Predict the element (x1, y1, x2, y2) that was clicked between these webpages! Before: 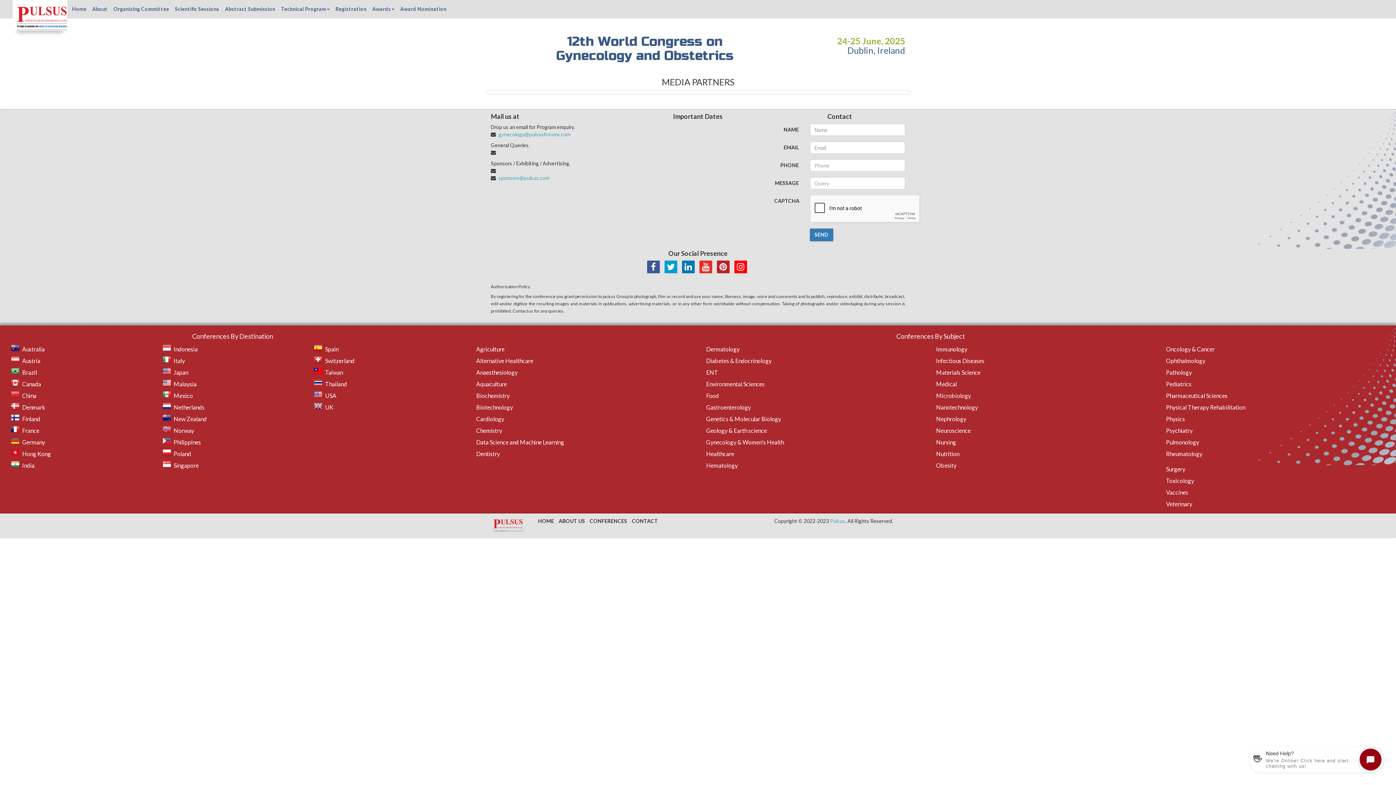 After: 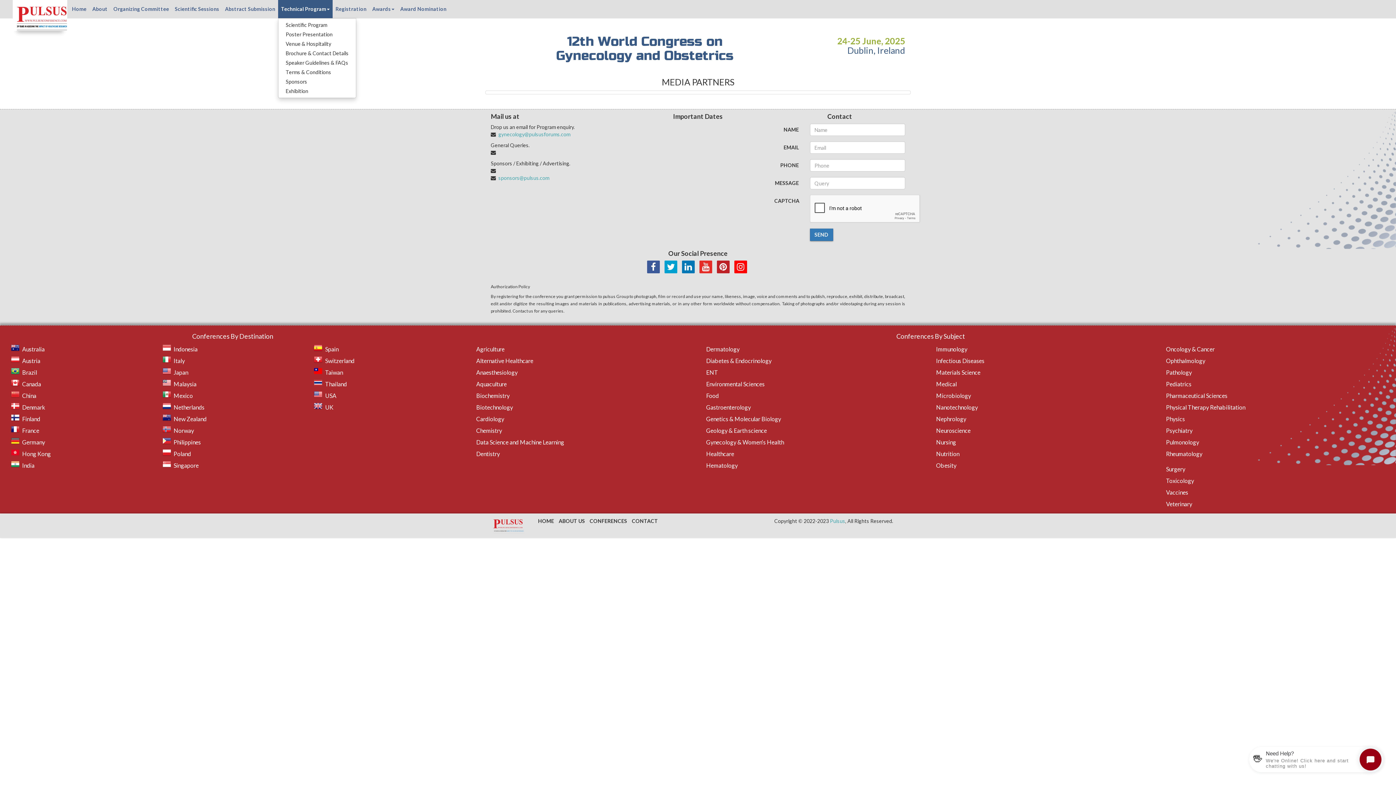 Action: label: Technical Program bbox: (278, 0, 332, 18)